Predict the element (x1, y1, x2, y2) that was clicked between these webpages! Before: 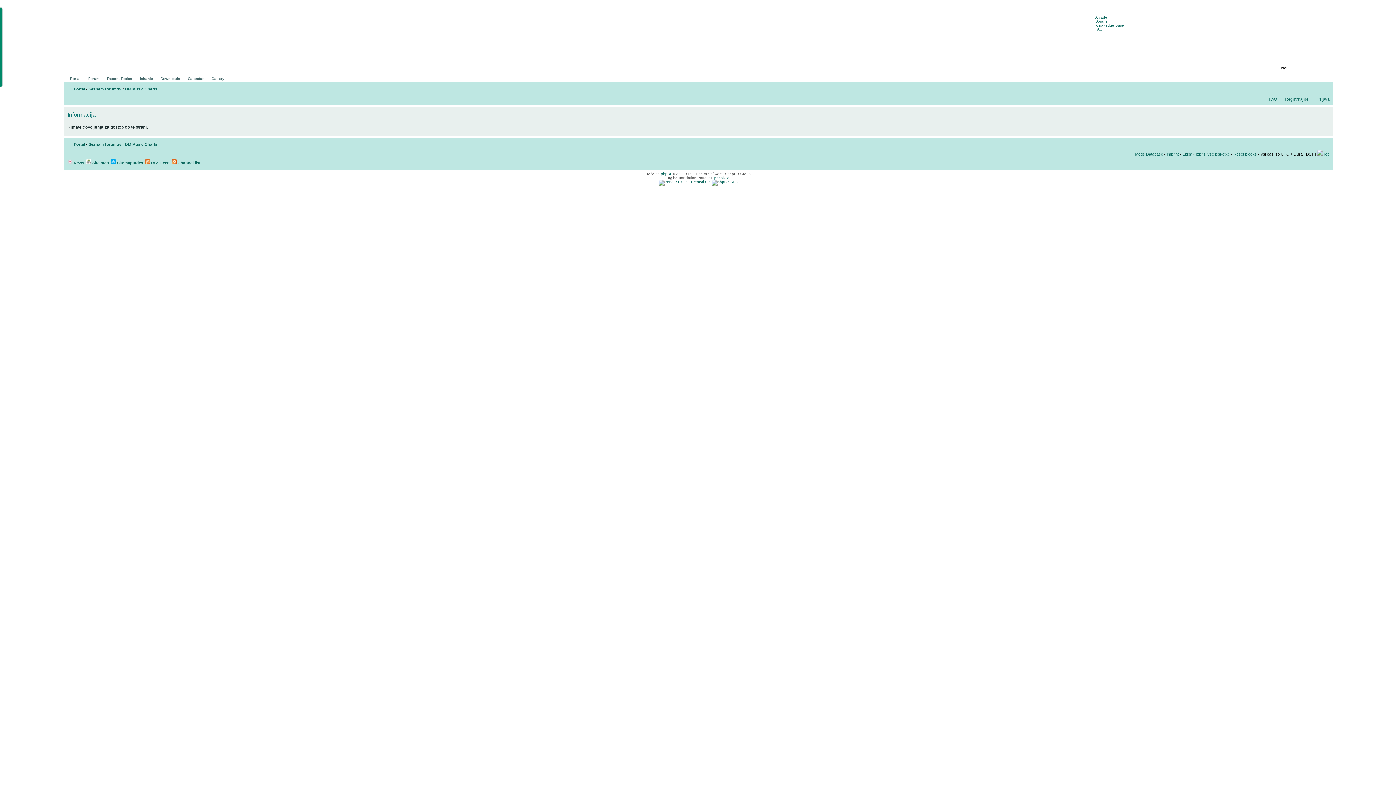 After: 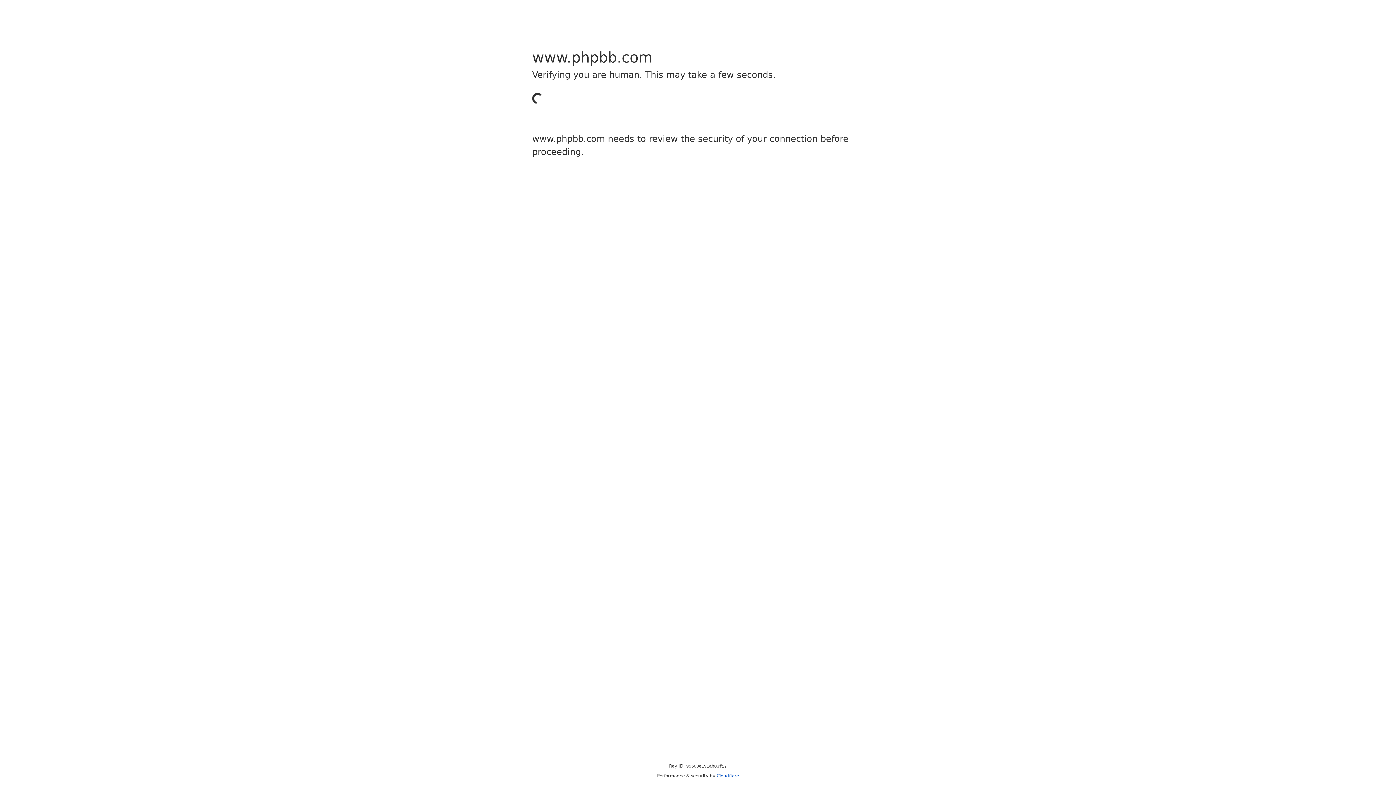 Action: label: phpBB bbox: (661, 172, 672, 176)